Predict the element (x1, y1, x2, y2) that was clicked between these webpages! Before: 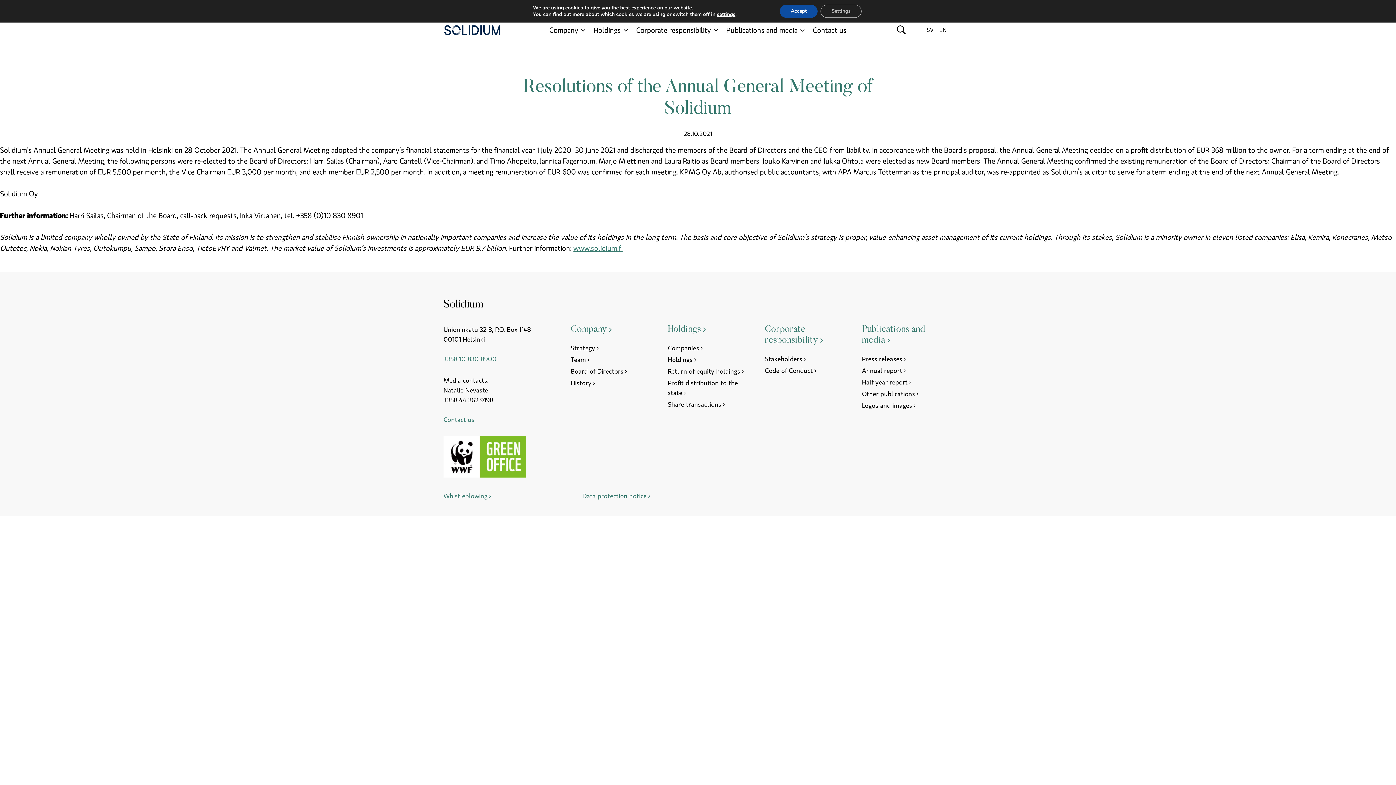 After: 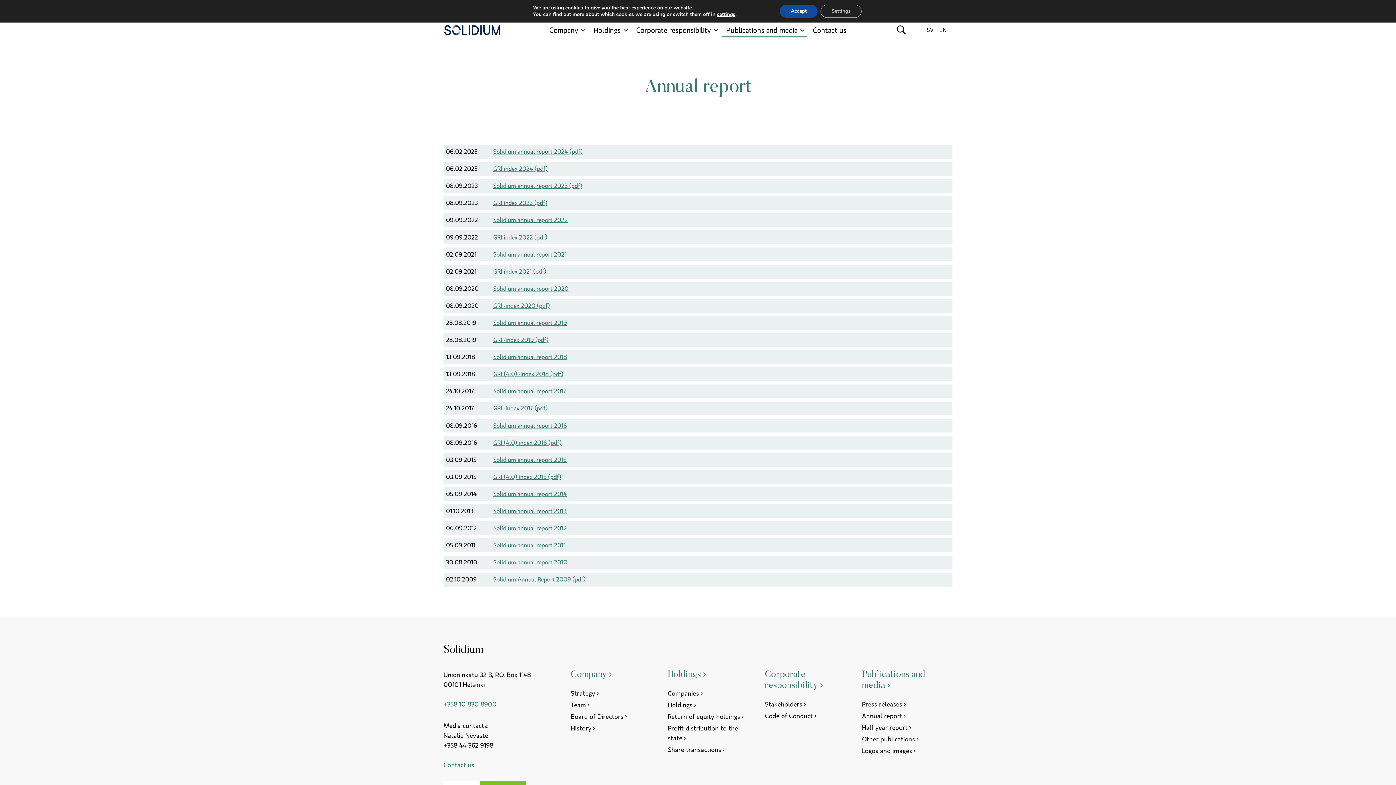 Action: bbox: (862, 365, 907, 377) label: Annual report